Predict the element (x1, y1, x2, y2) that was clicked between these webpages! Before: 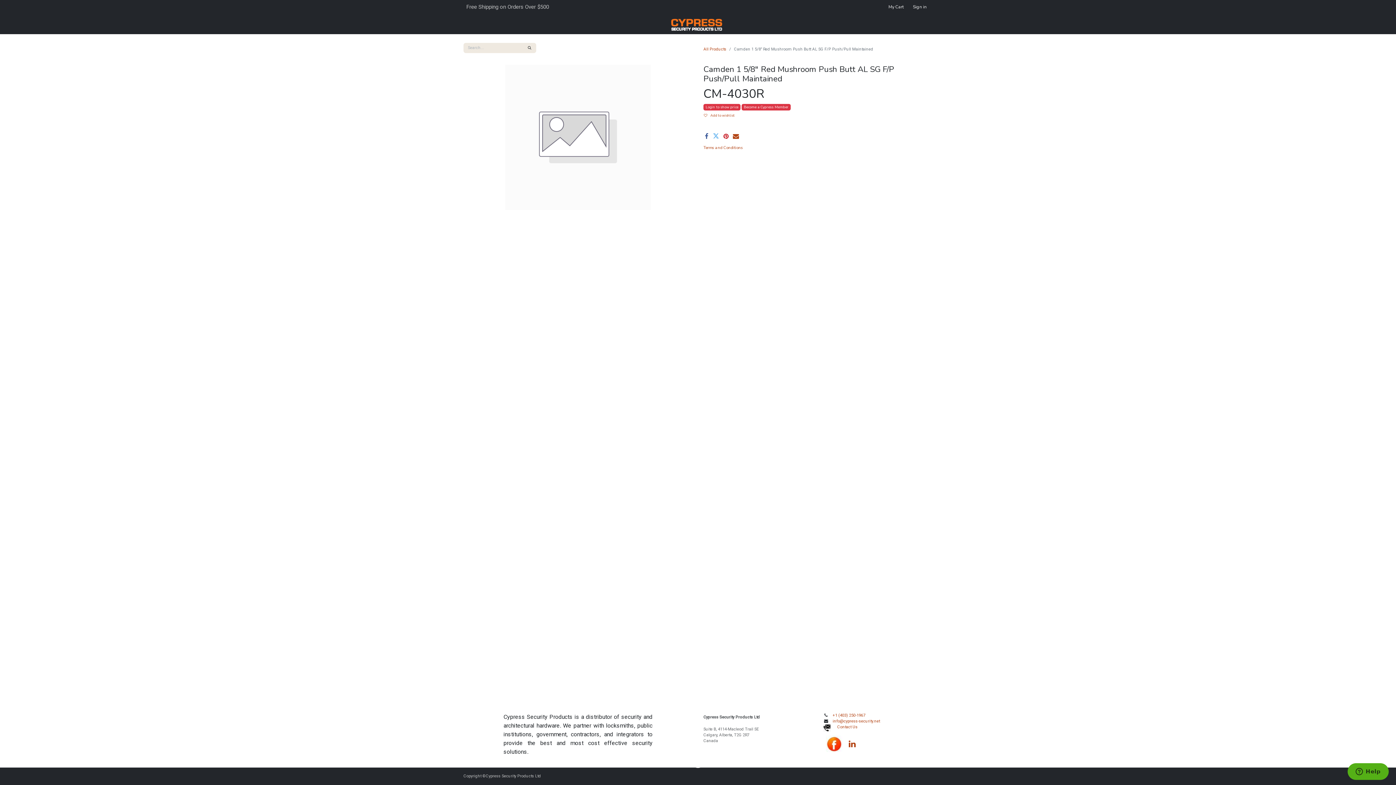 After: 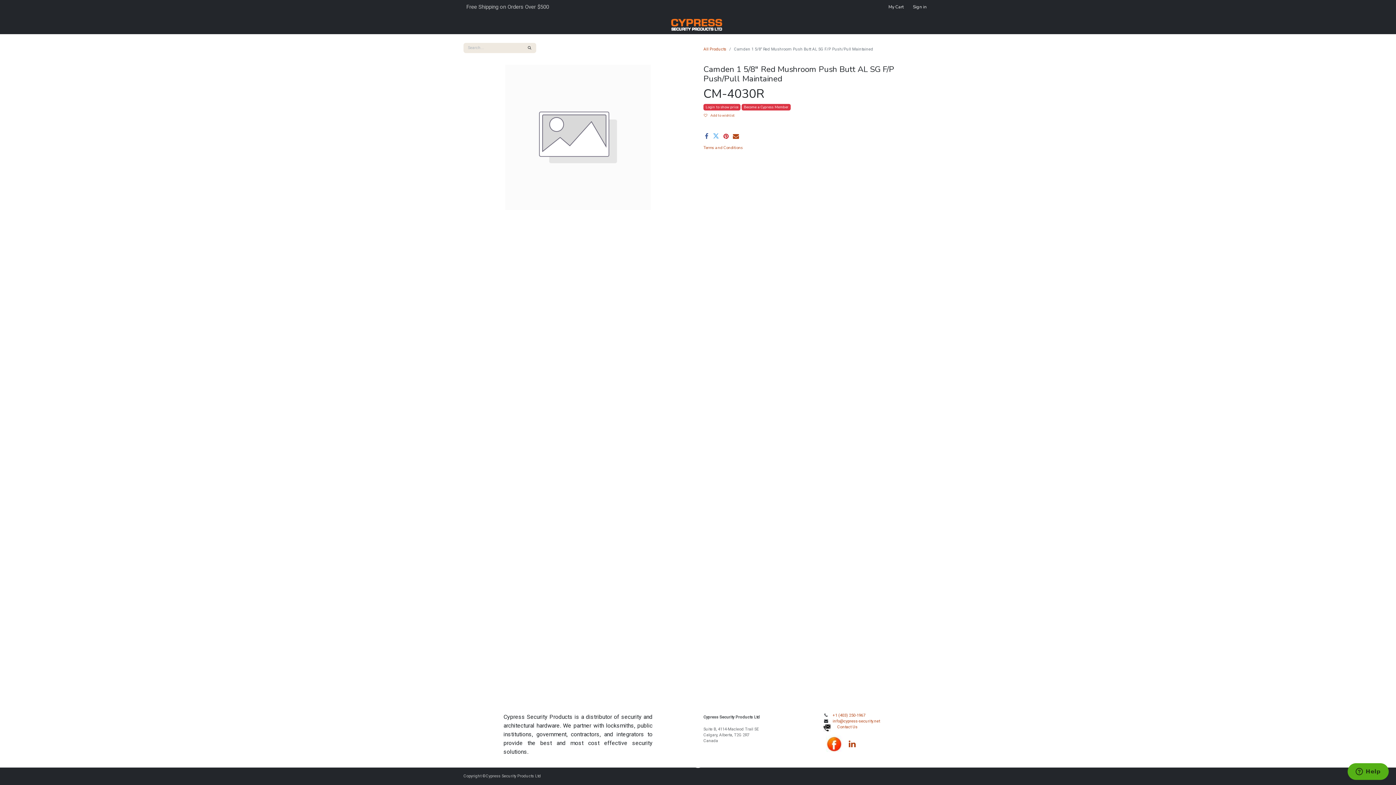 Action: label: info@cypress-security.net bbox: (832, 719, 880, 723)